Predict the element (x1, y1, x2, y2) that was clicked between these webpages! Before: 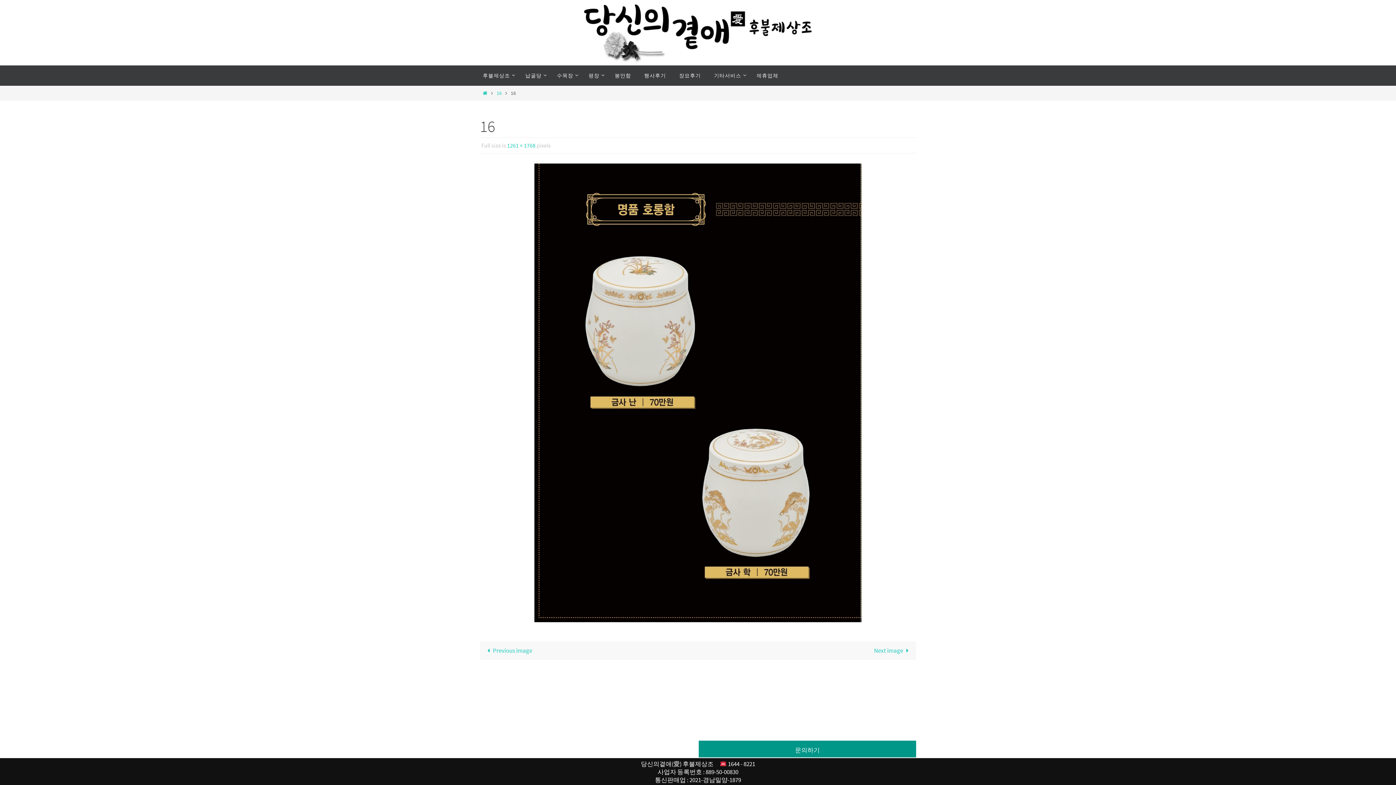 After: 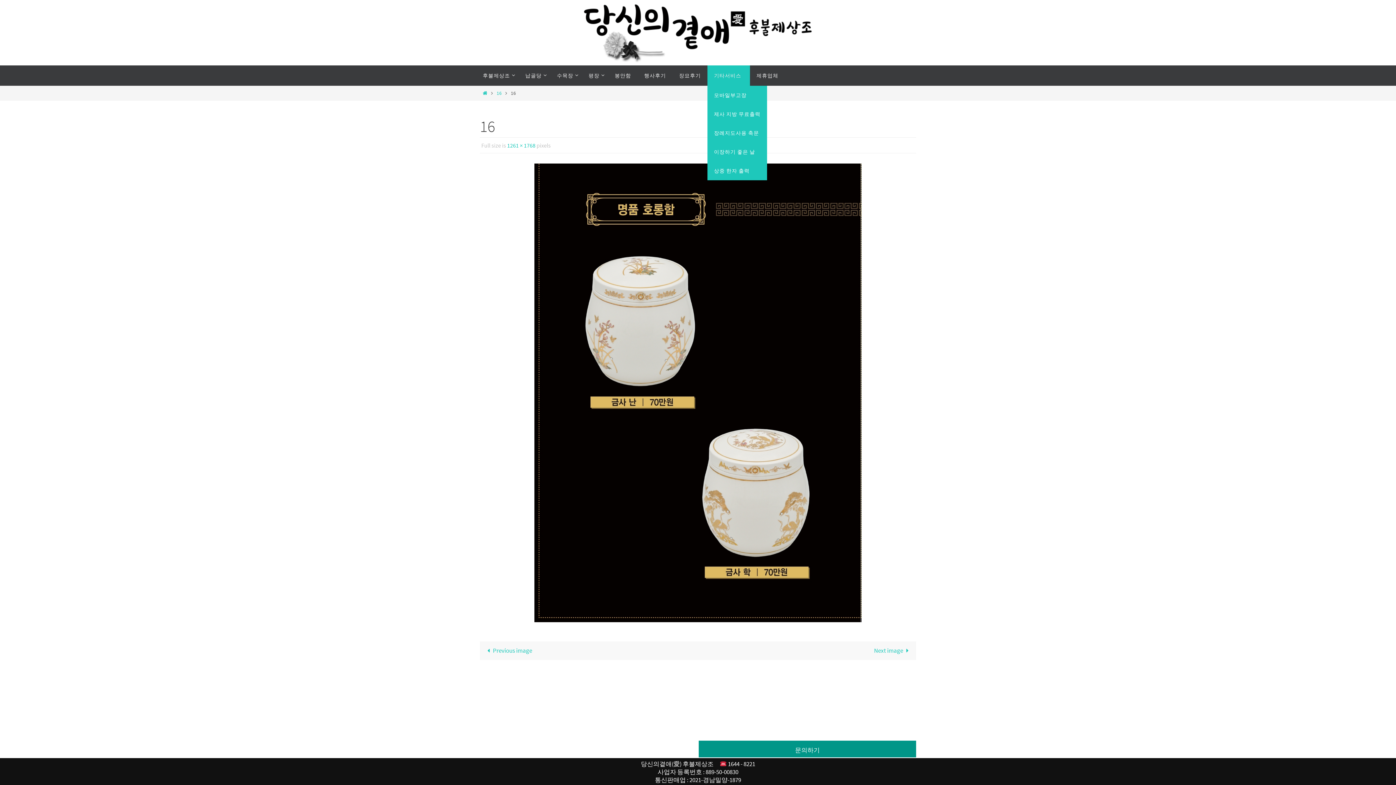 Action: bbox: (707, 65, 750, 85) label: 기타서비스